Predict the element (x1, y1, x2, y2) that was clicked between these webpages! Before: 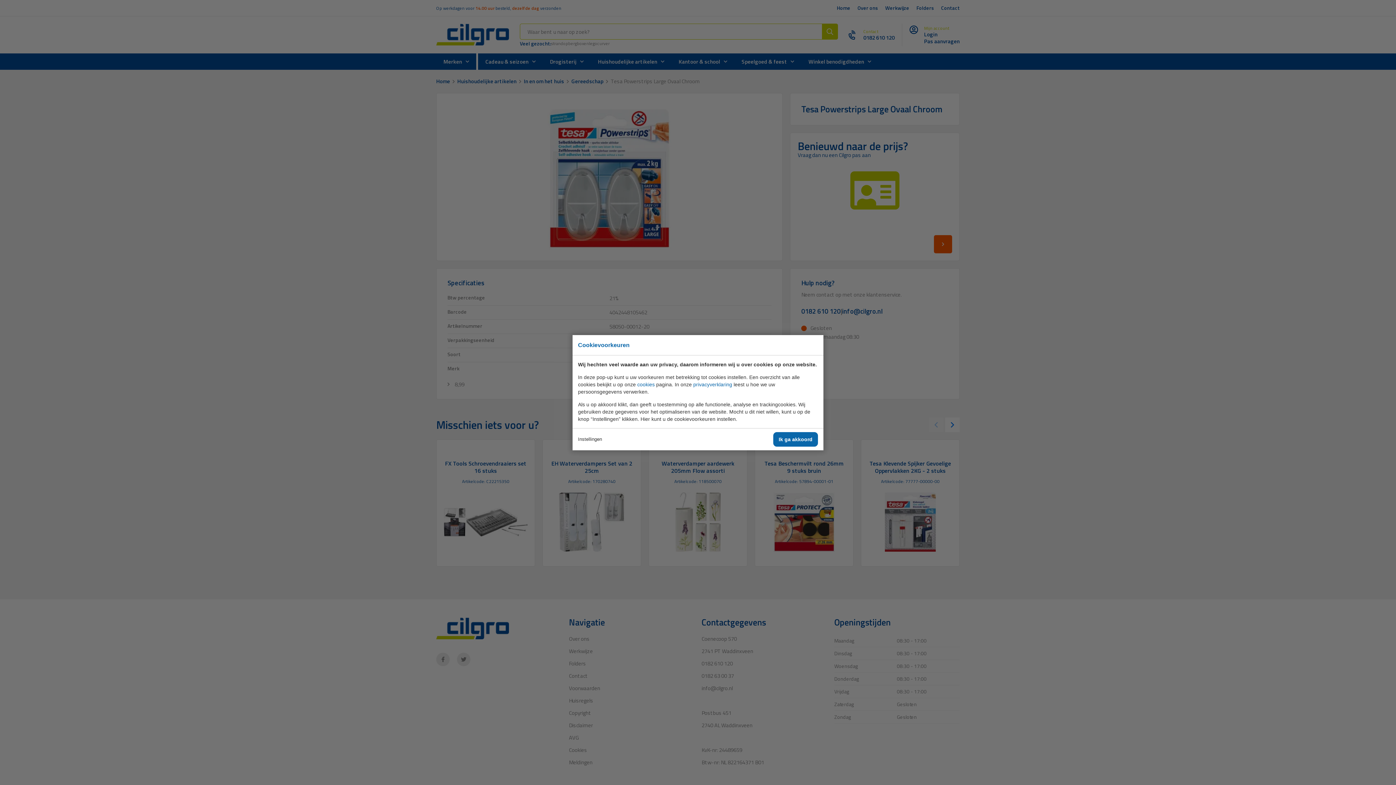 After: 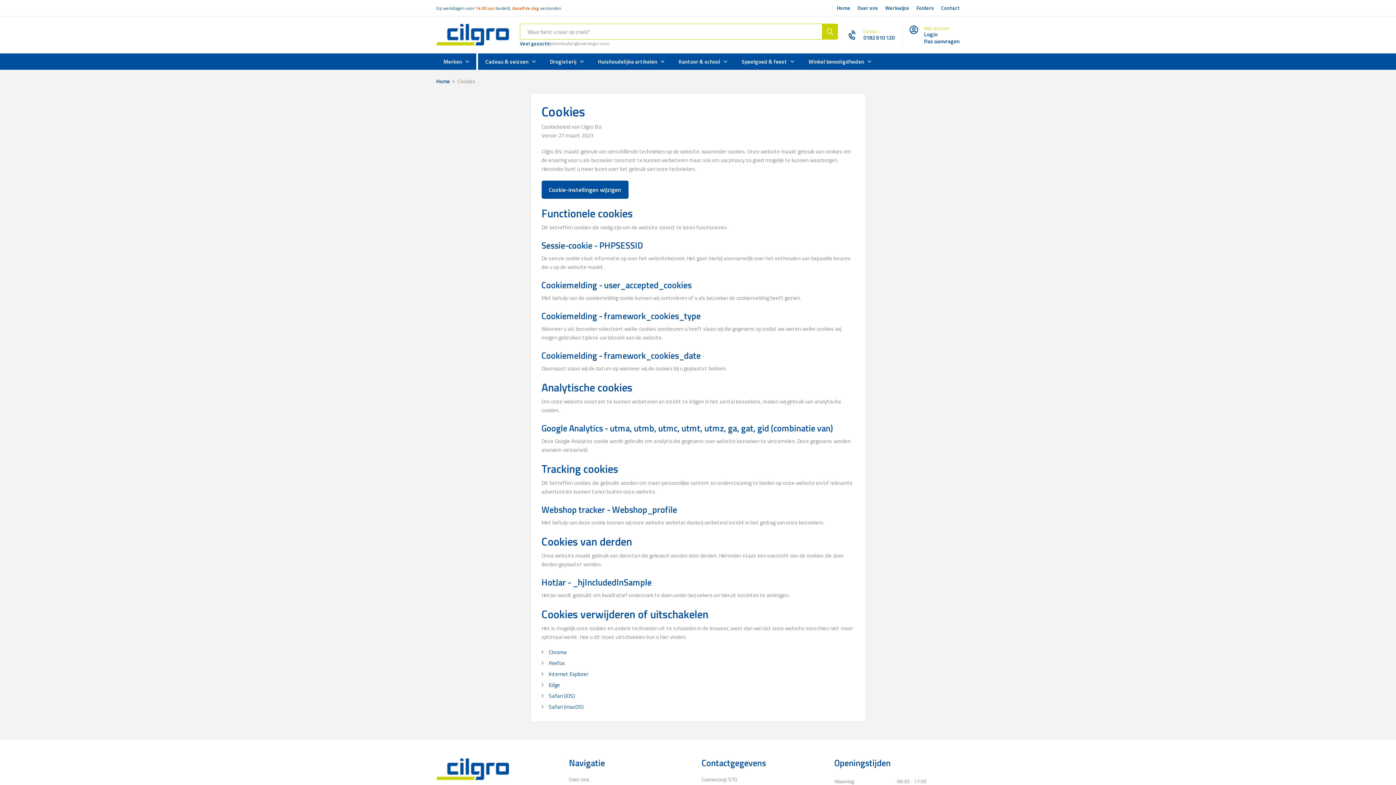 Action: bbox: (637, 381, 654, 387) label: cookies